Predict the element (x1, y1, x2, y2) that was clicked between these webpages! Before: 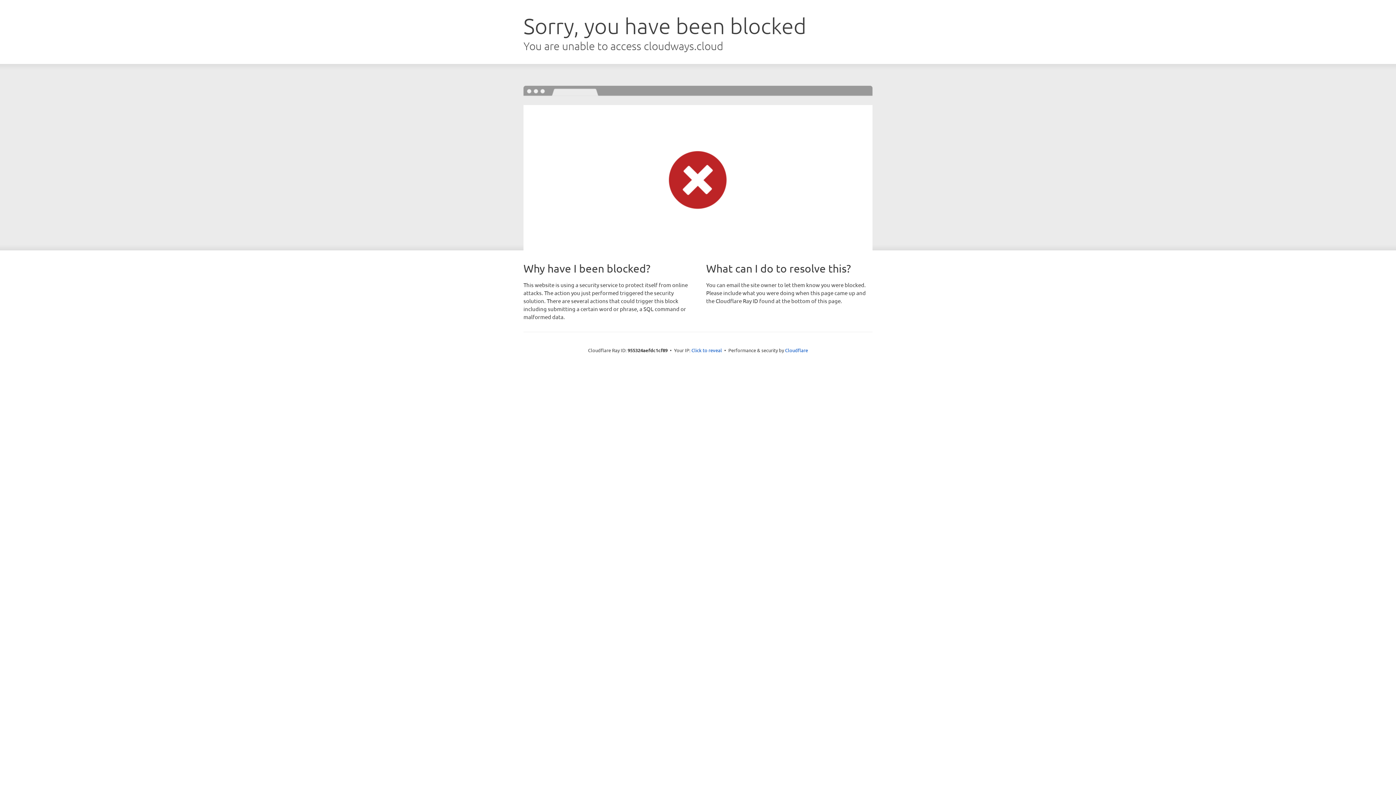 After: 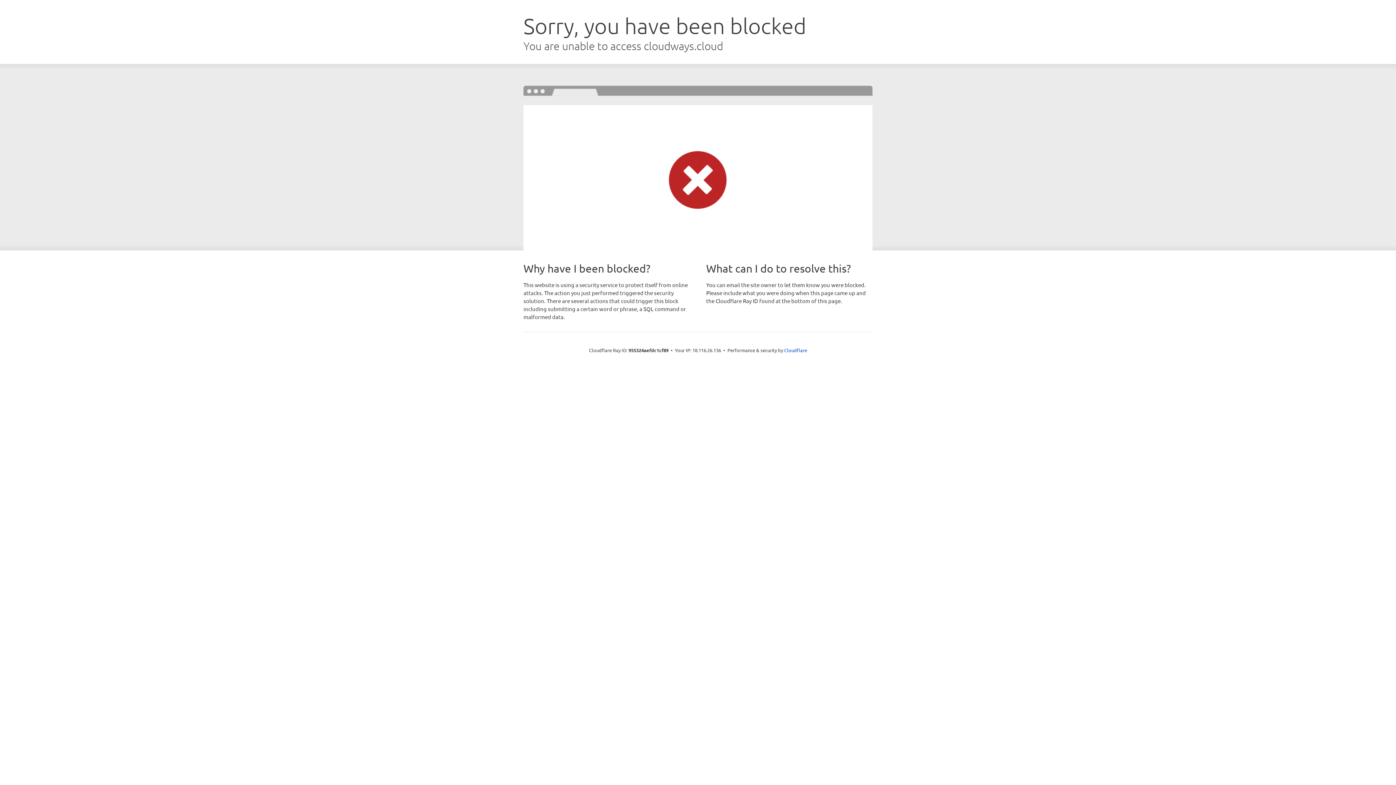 Action: bbox: (691, 346, 722, 353) label: Click to reveal